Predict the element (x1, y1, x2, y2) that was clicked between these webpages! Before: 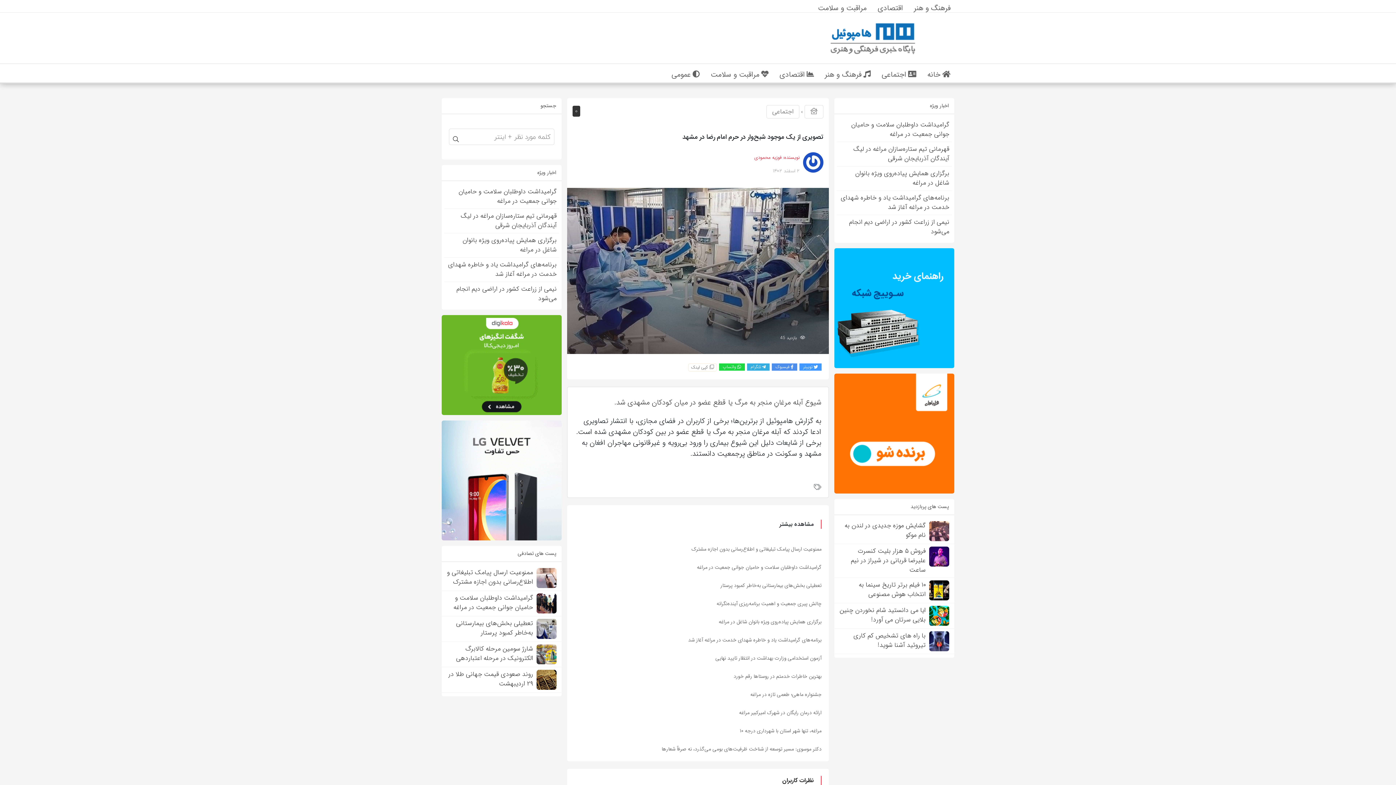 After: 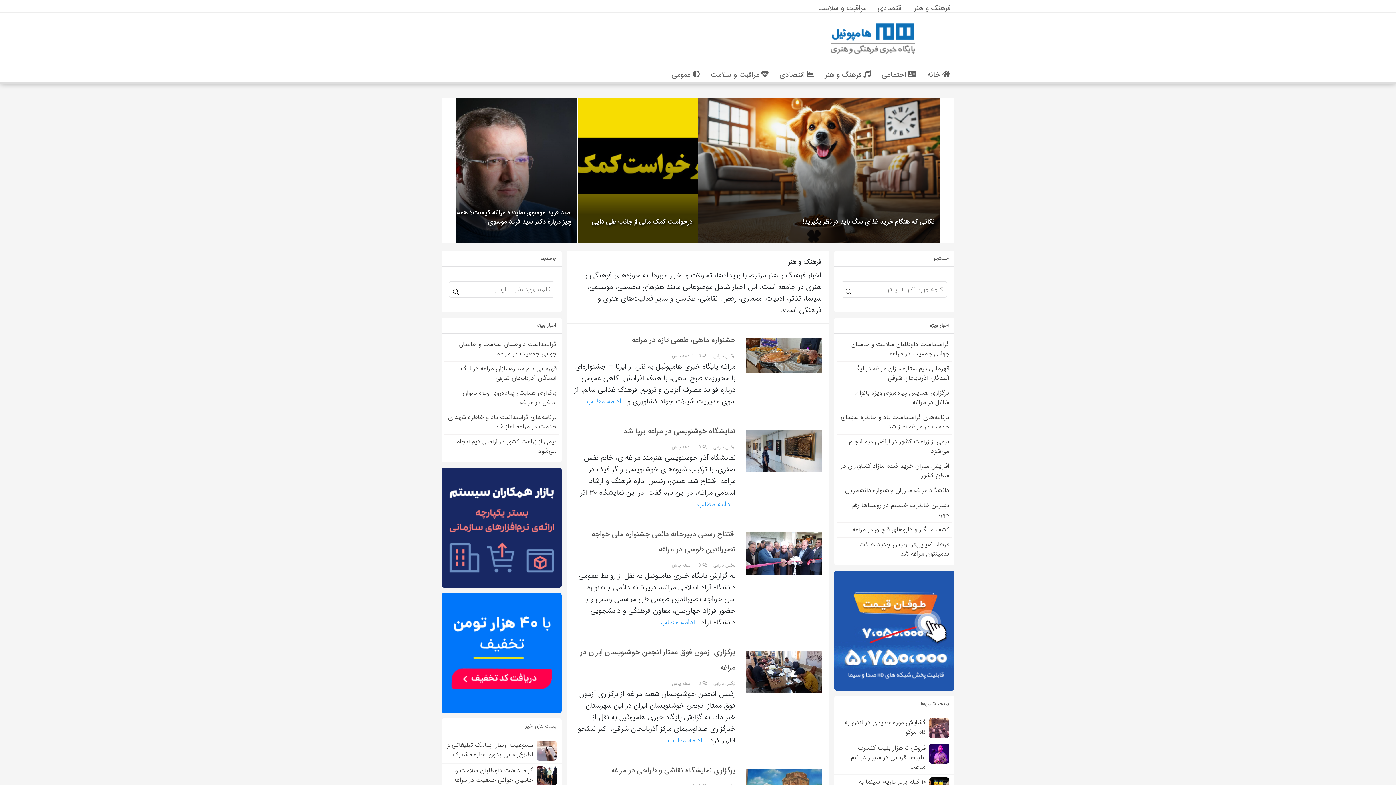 Action: bbox: (825, 69, 870, 80) label: فرهنگ و هنر